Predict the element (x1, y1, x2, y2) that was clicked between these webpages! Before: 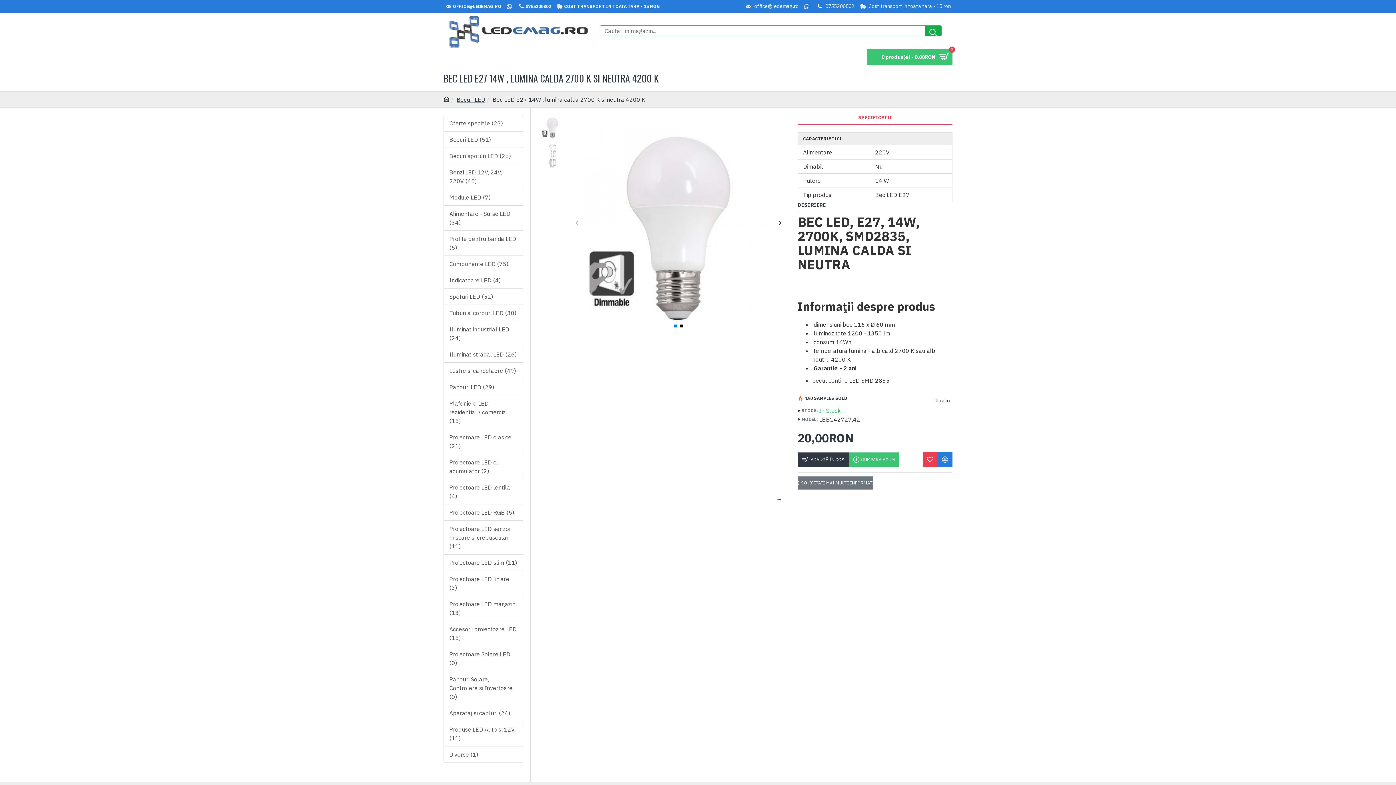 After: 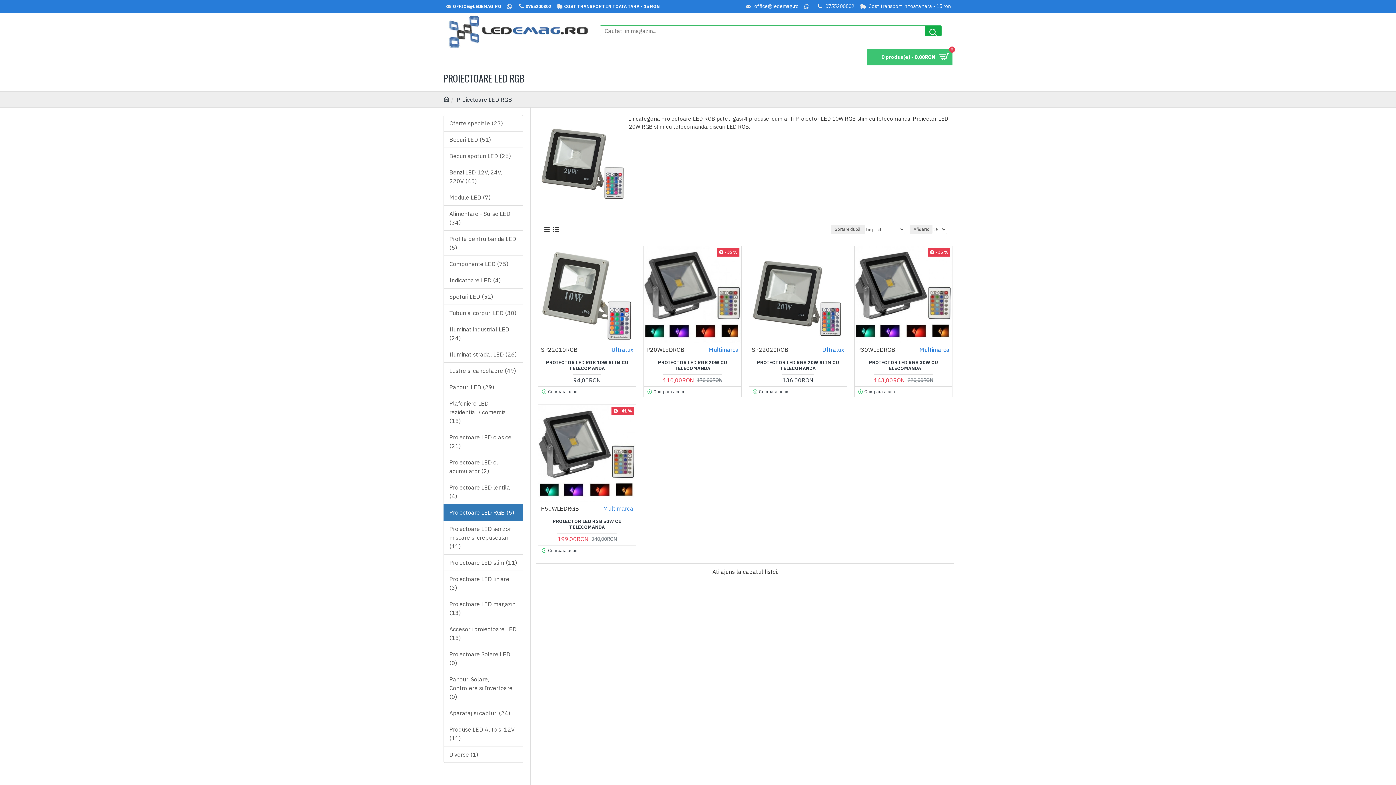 Action: label: Proiectoare LED RGB (5) bbox: (443, 504, 523, 521)